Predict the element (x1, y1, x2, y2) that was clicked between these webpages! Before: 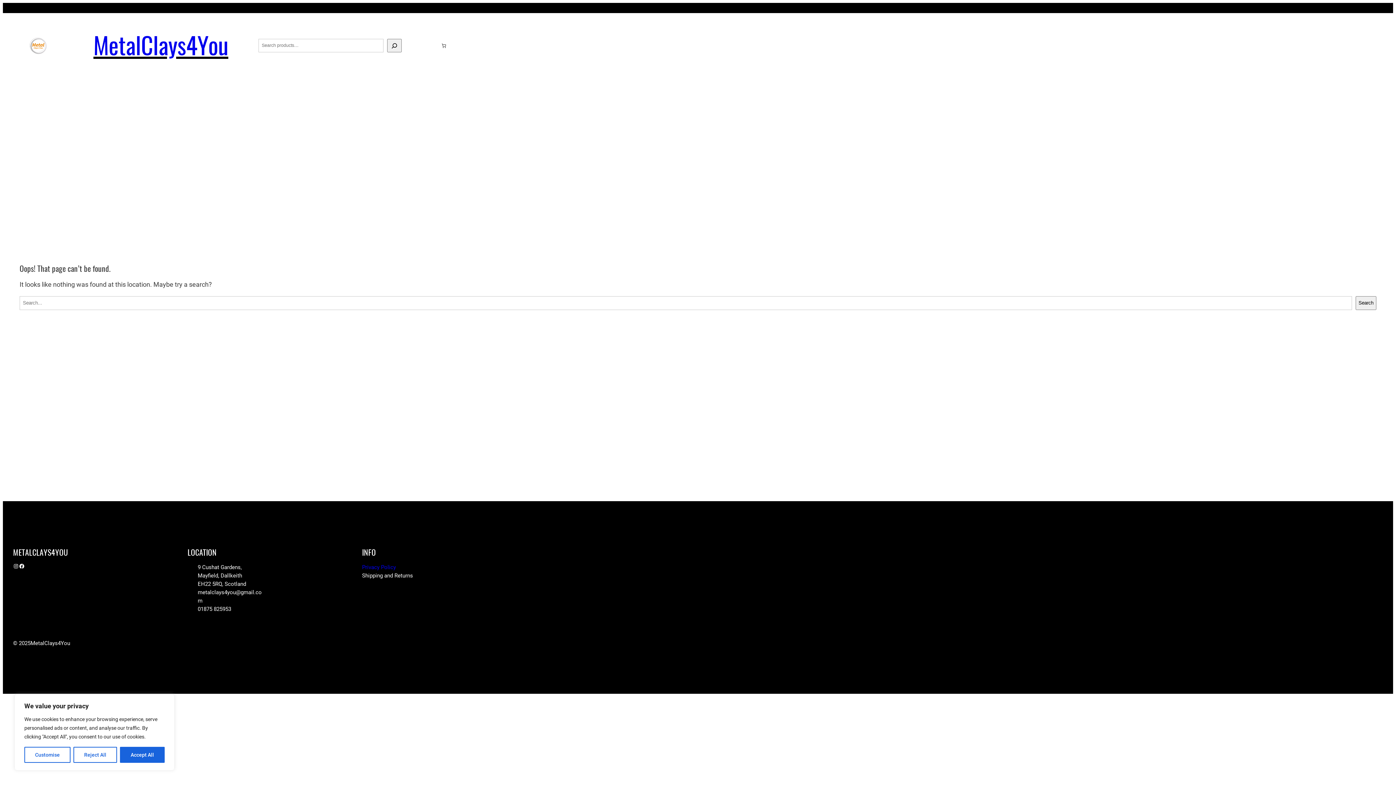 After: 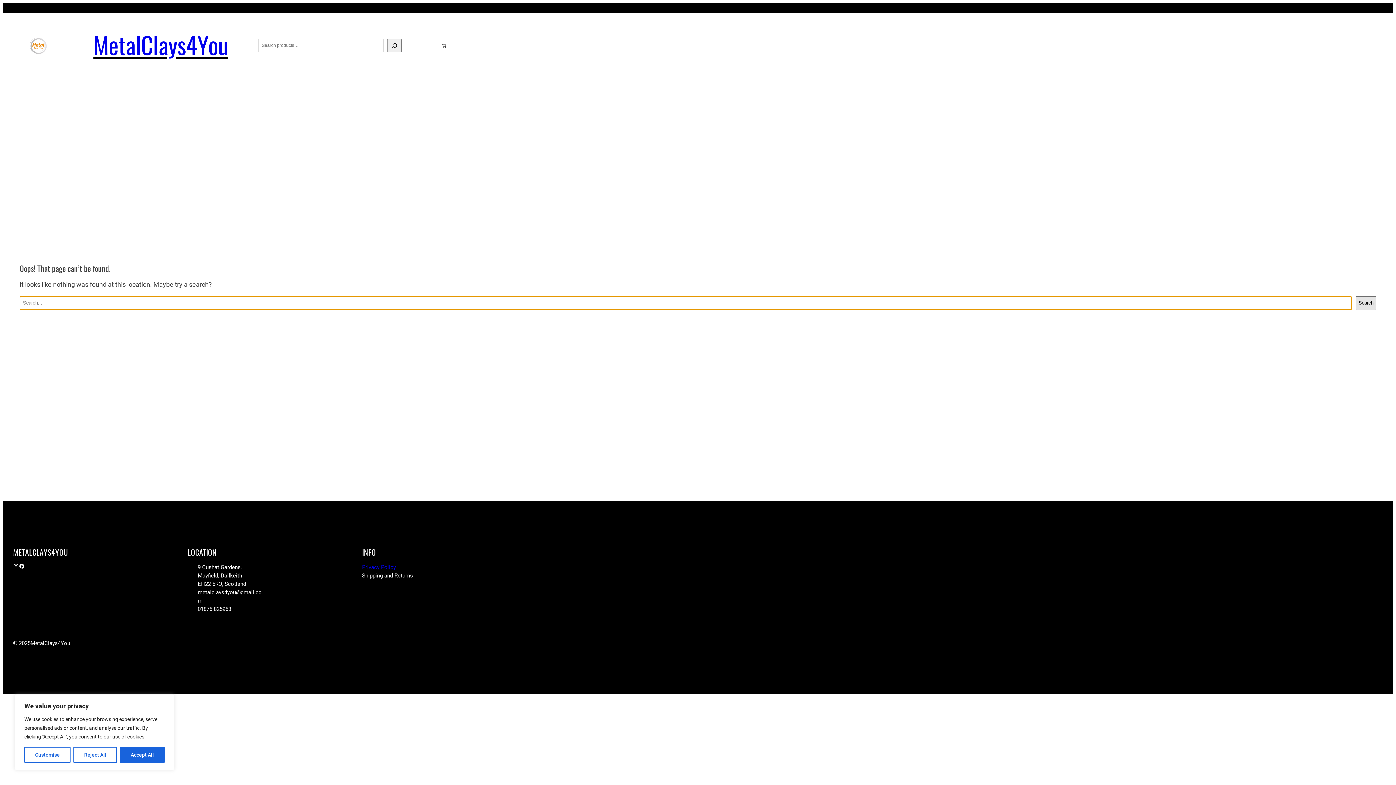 Action: label: Search bbox: (1356, 296, 1376, 310)